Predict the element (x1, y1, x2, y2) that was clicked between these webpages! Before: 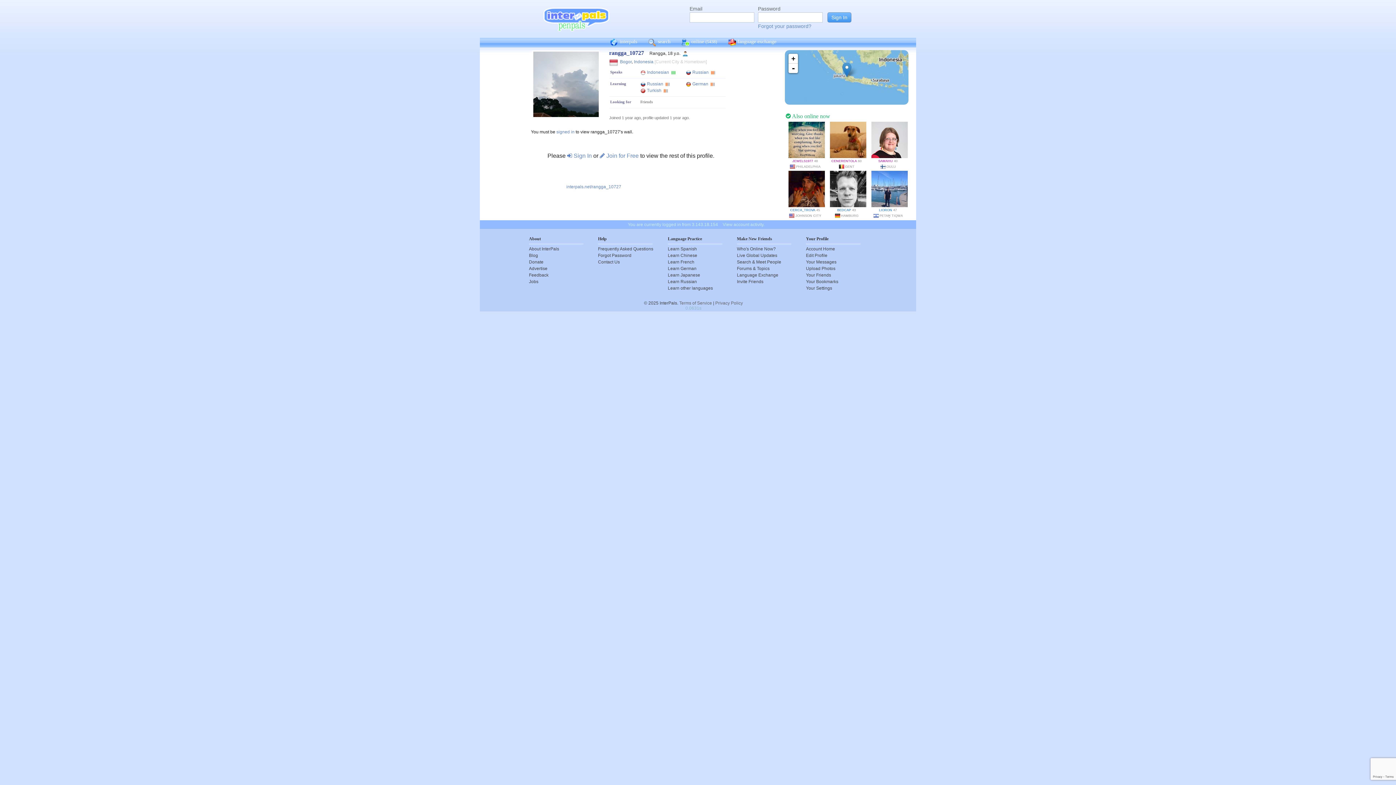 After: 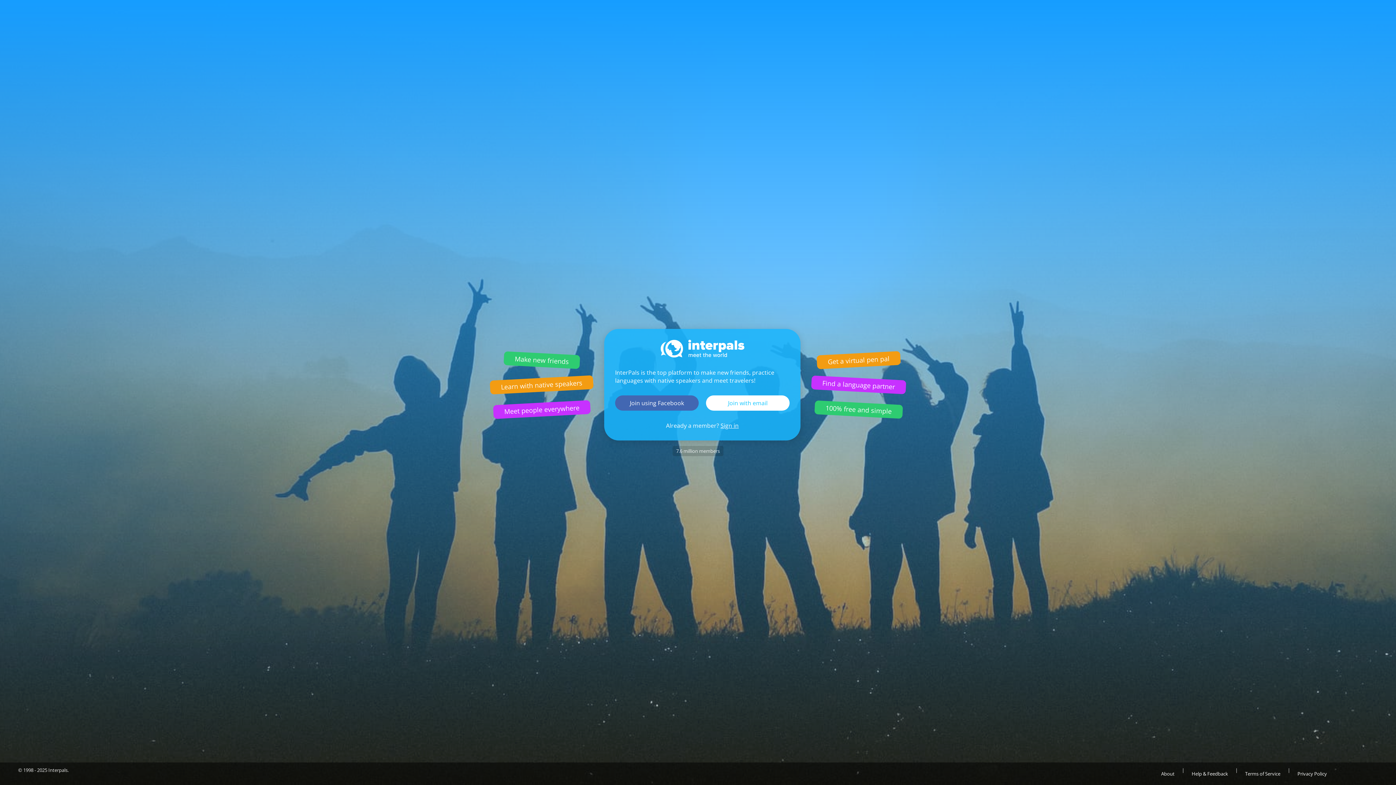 Action: label:  Join for Free bbox: (600, 152, 638, 158)